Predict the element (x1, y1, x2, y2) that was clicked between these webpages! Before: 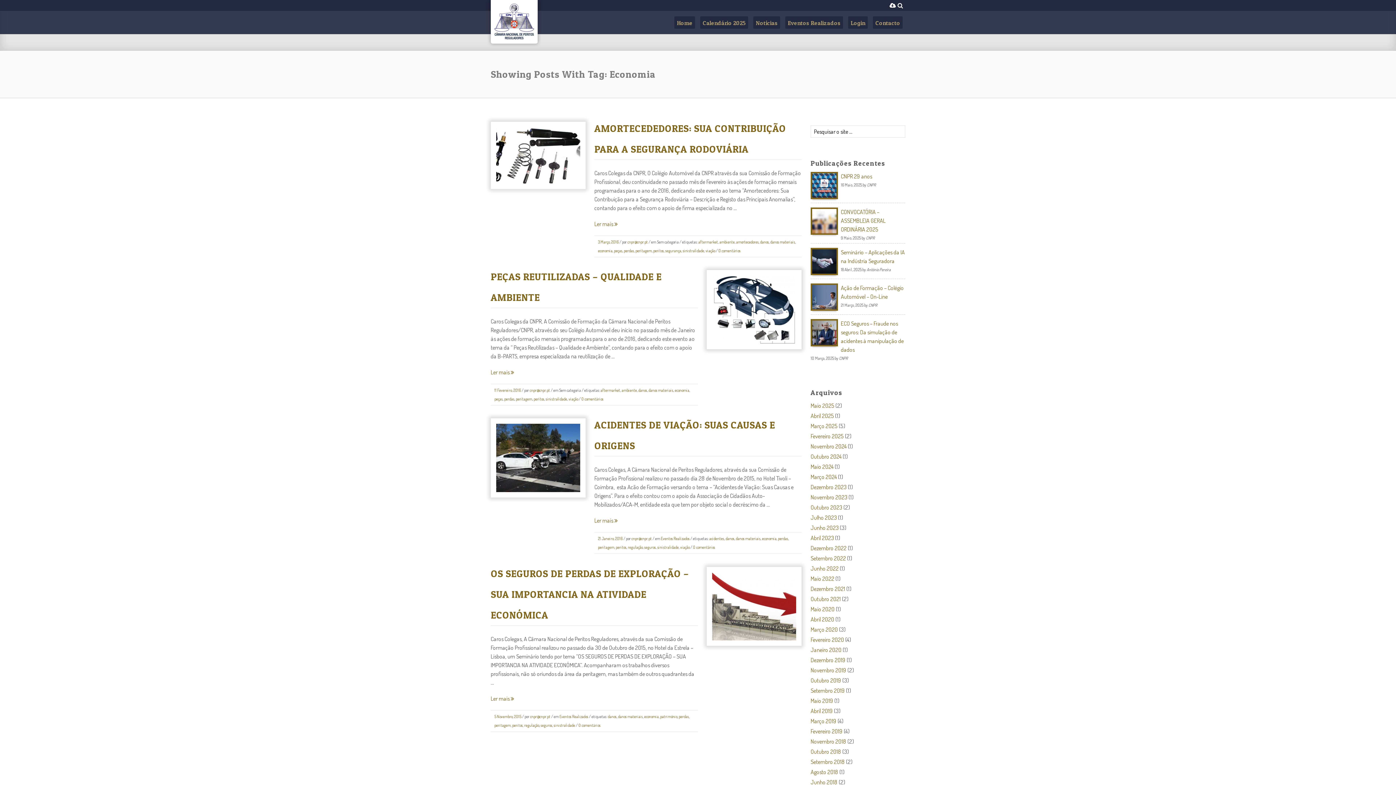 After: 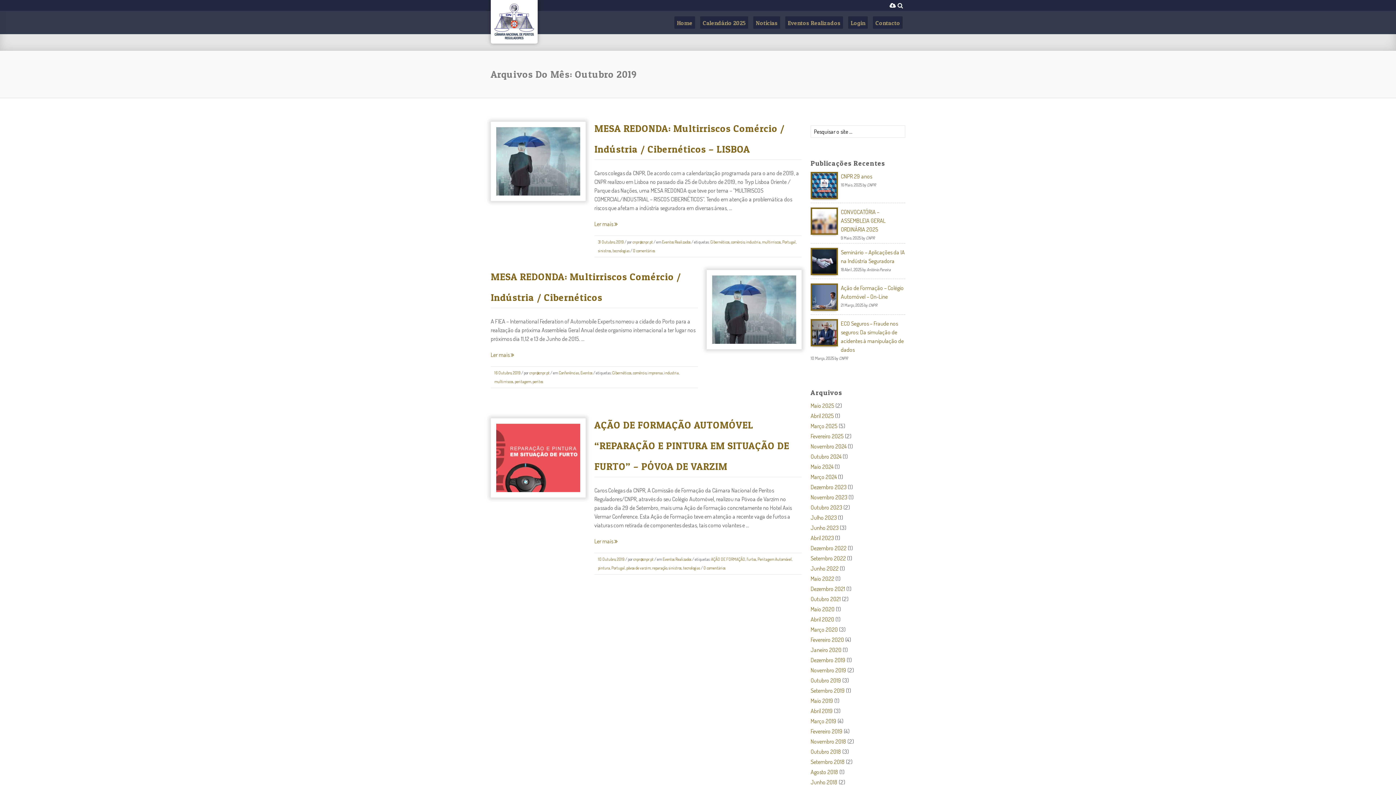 Action: bbox: (810, 677, 841, 684) label: Outubro 2019